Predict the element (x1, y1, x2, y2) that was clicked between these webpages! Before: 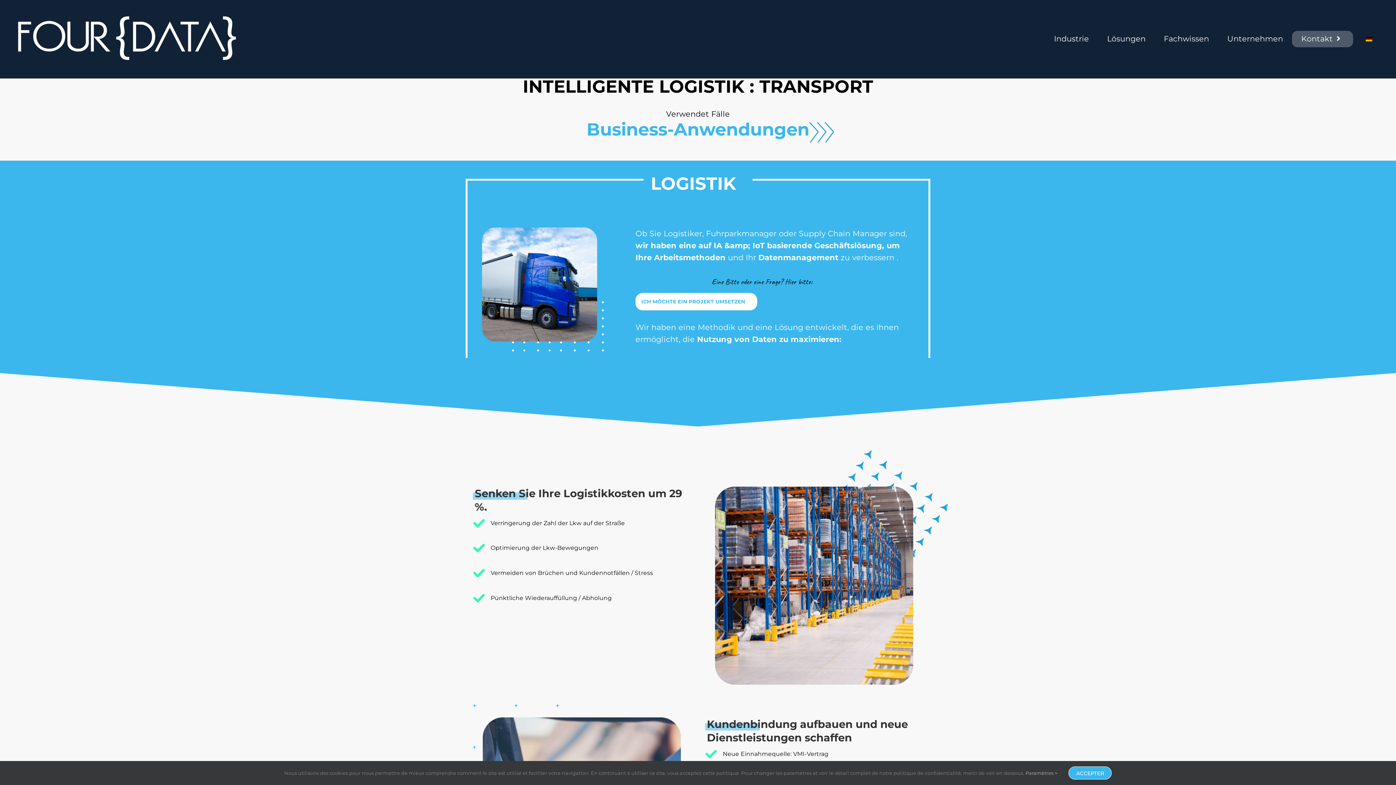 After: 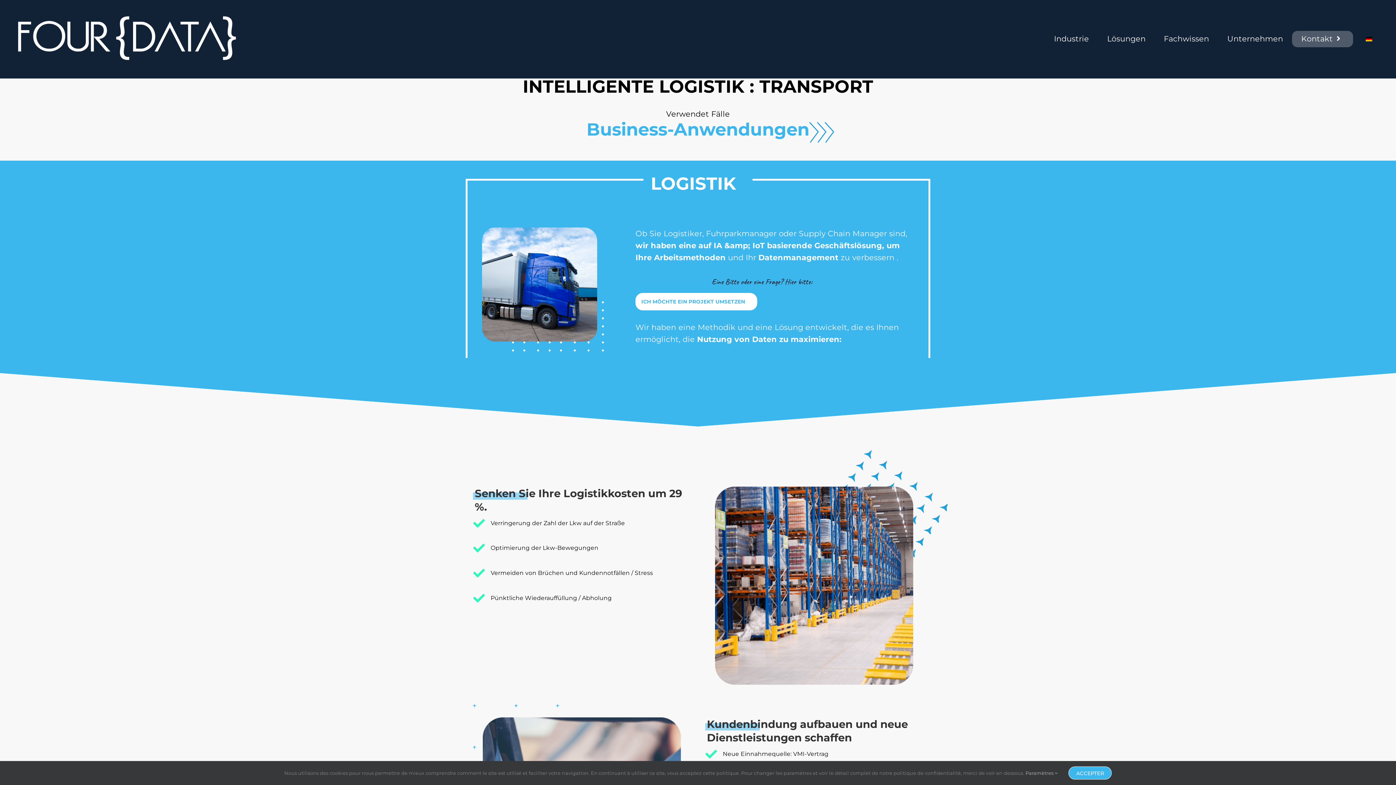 Action: bbox: (1353, 25, 1385, 52)